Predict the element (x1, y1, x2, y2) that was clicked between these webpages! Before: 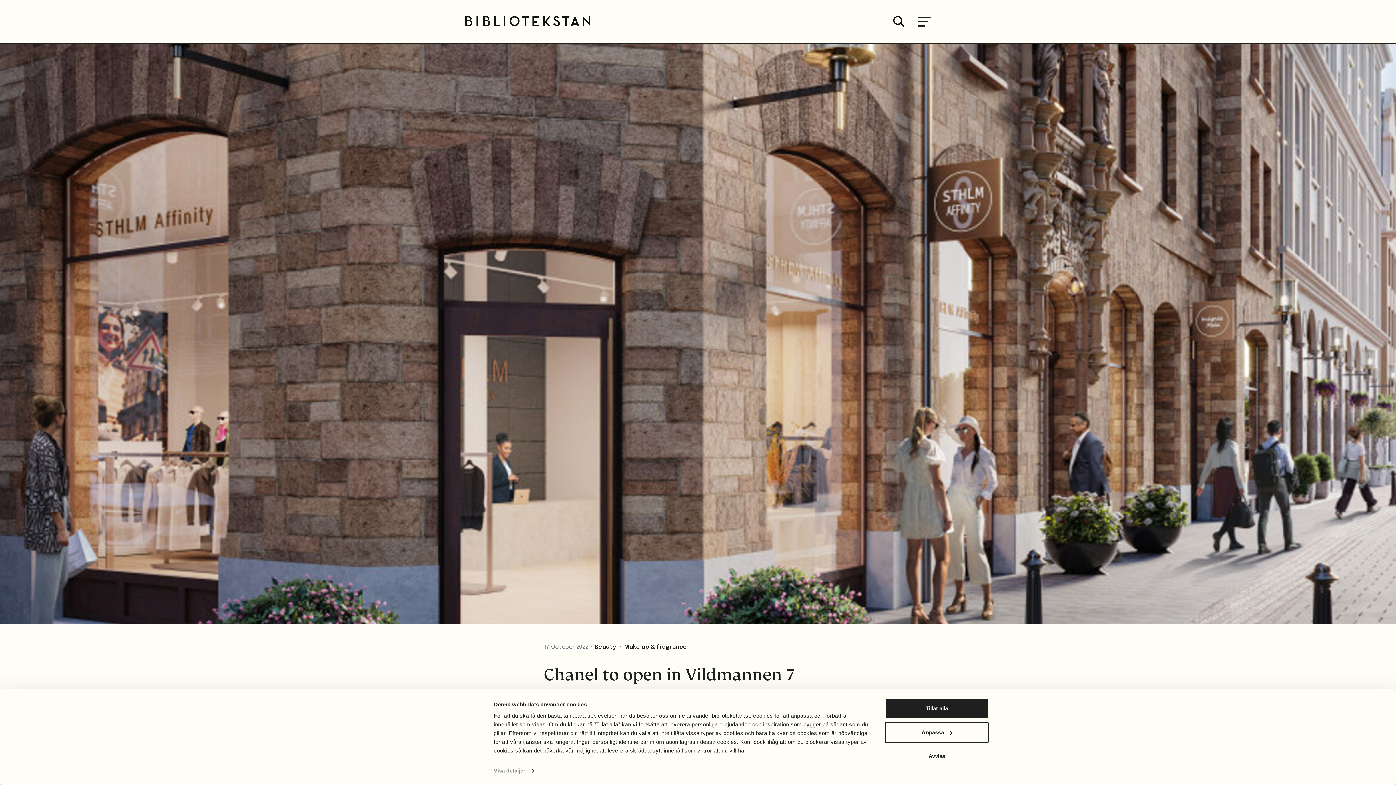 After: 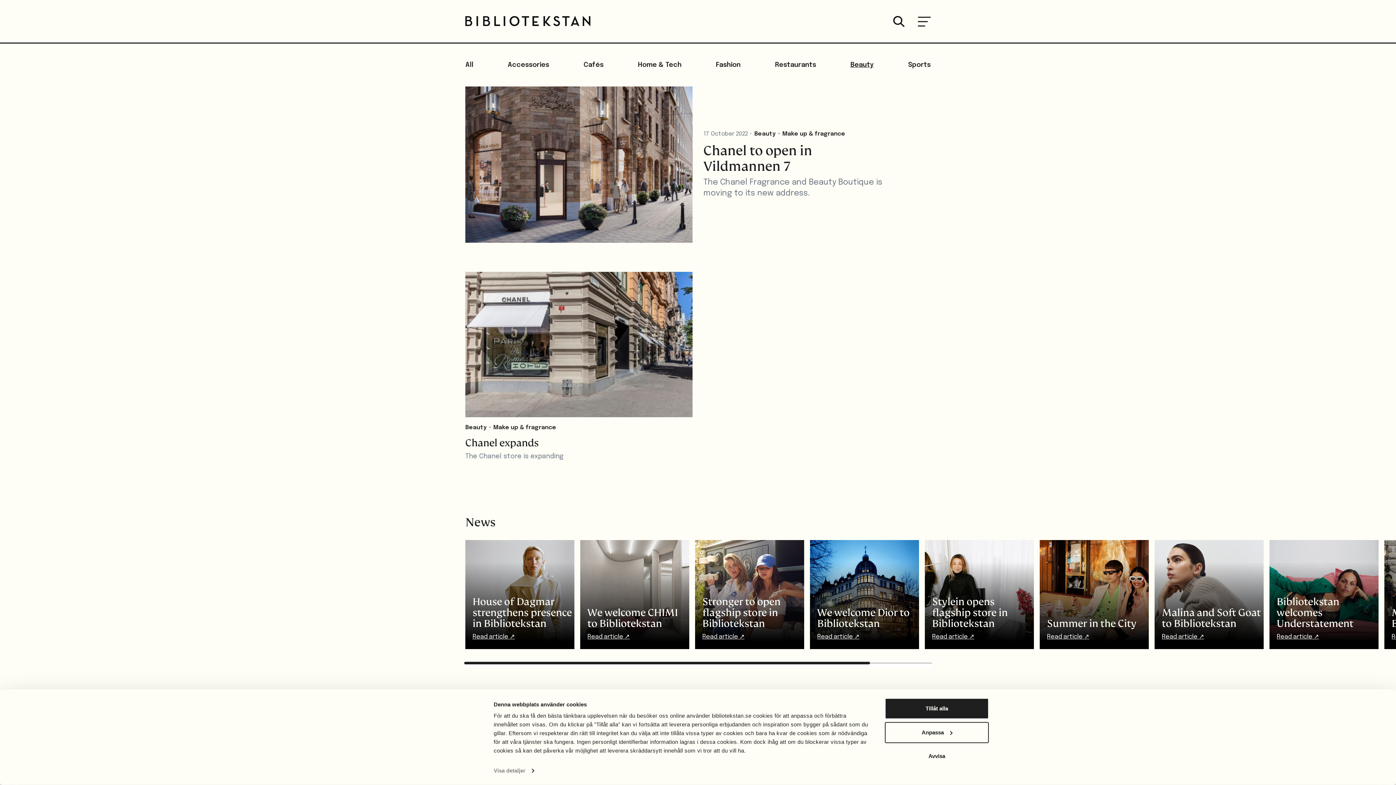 Action: label: Beauty bbox: (594, 644, 616, 650)